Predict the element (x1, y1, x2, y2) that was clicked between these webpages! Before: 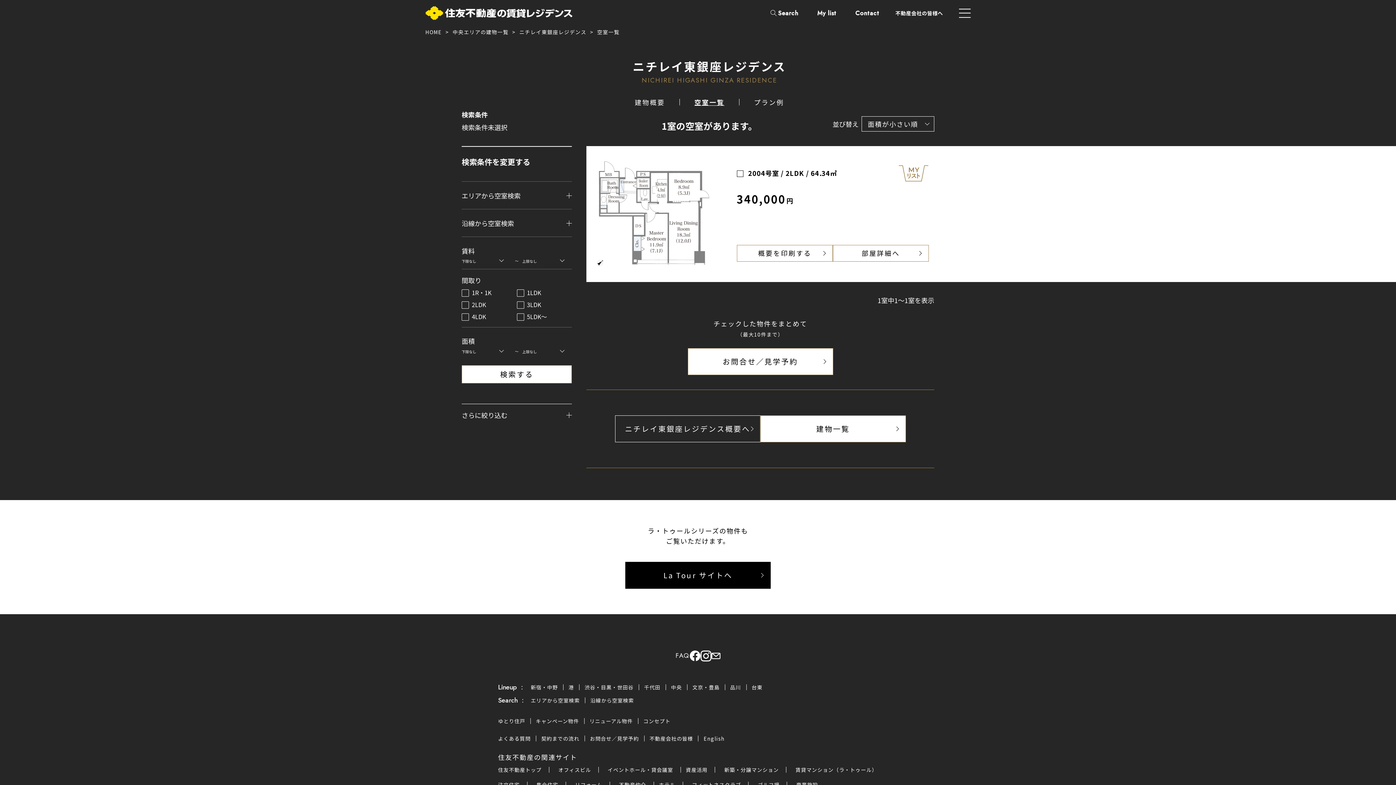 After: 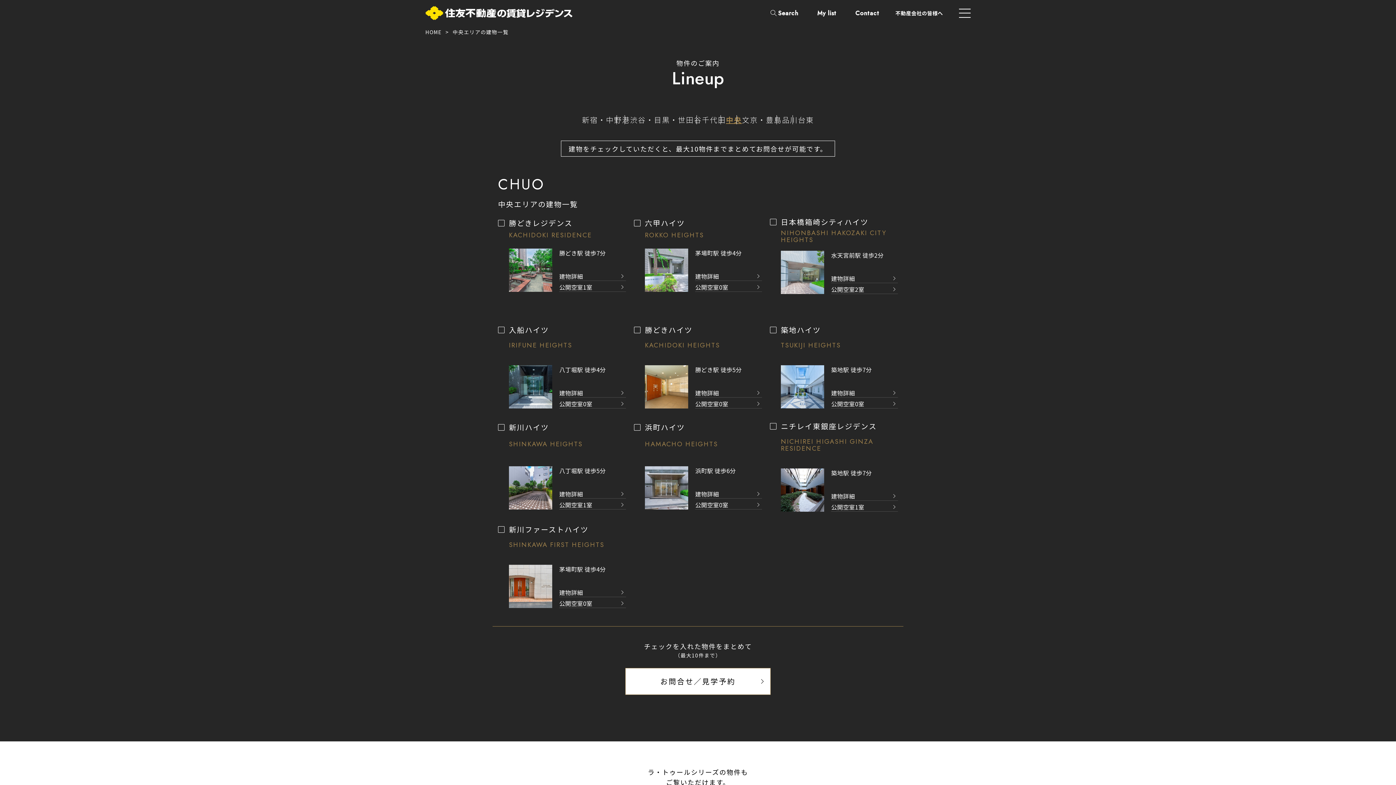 Action: bbox: (671, 684, 682, 691) label: 中央